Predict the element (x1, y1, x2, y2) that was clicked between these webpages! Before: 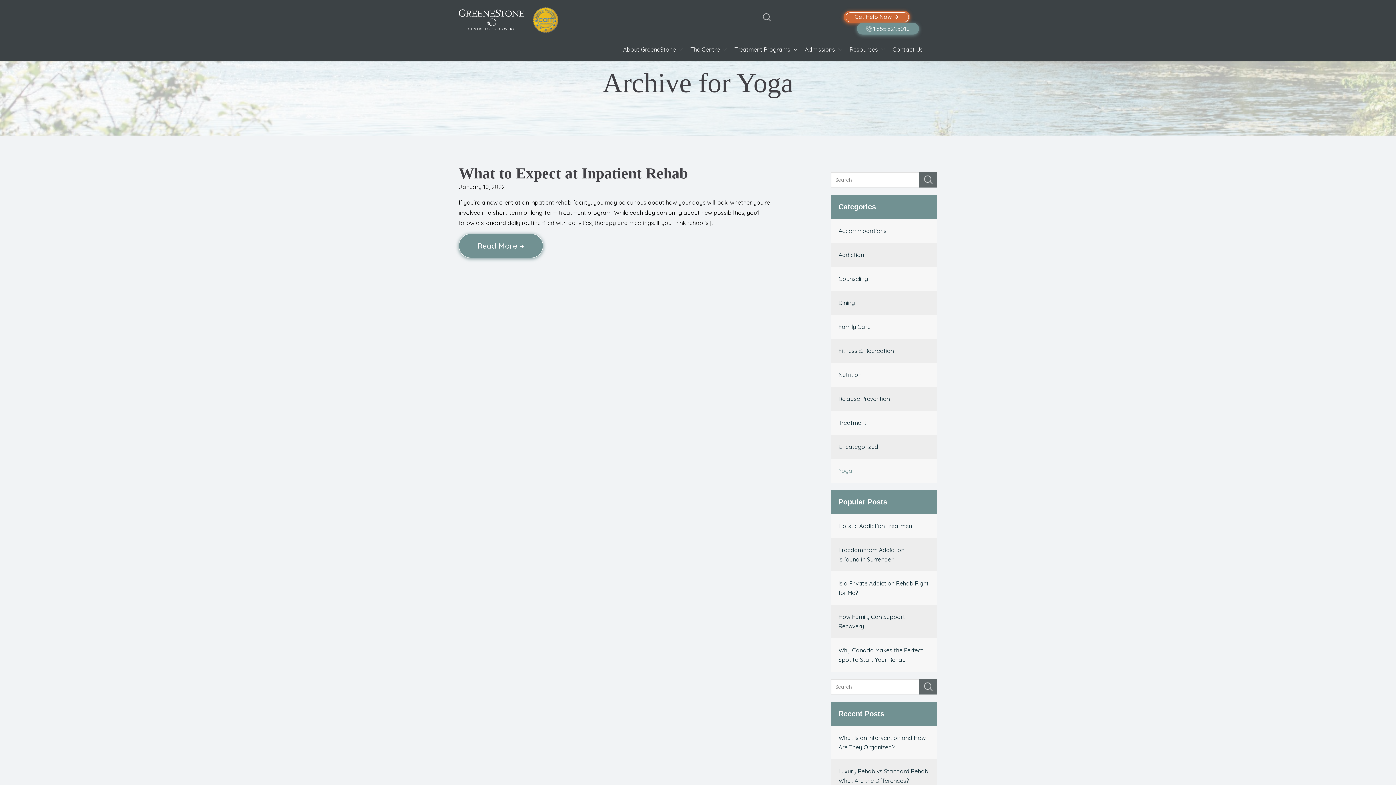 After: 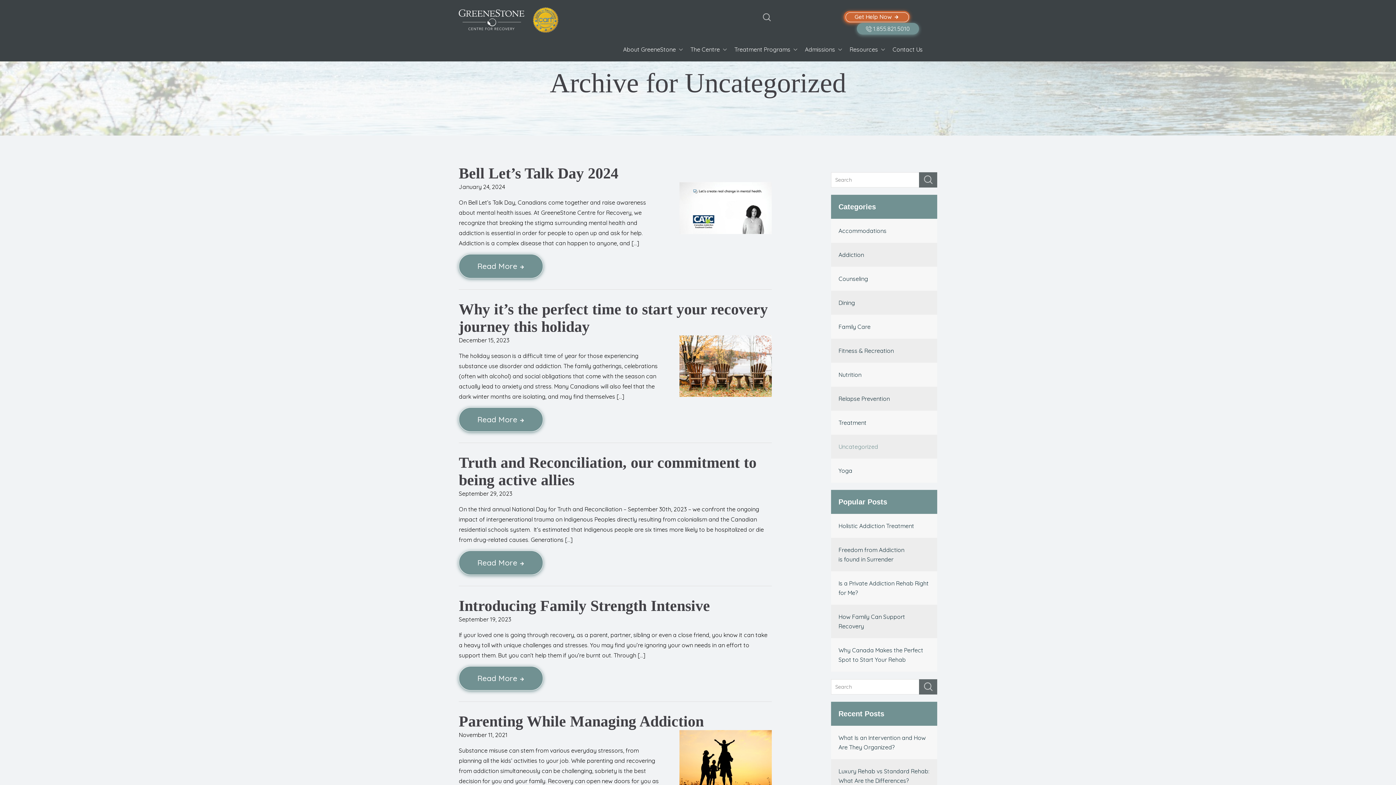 Action: bbox: (831, 434, 937, 458) label: Uncategorized